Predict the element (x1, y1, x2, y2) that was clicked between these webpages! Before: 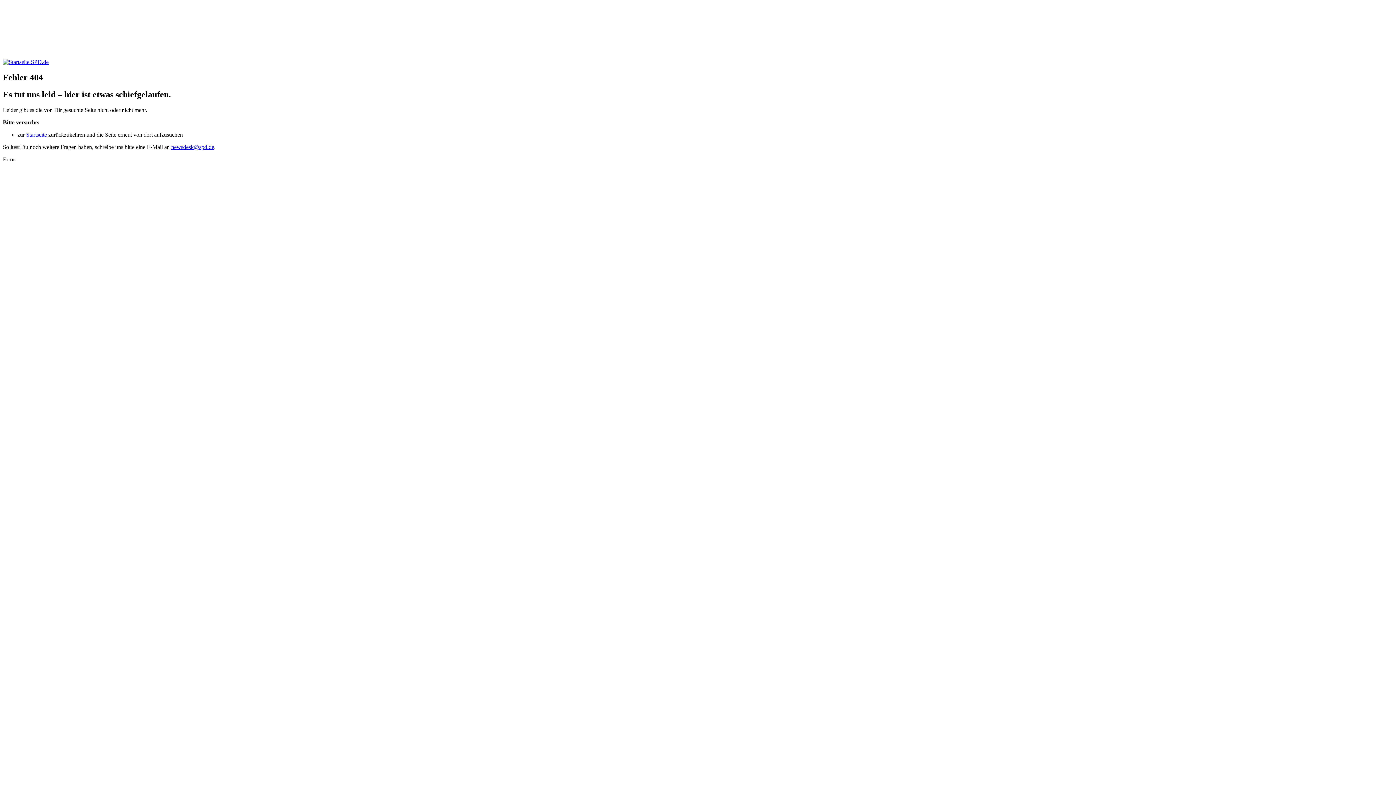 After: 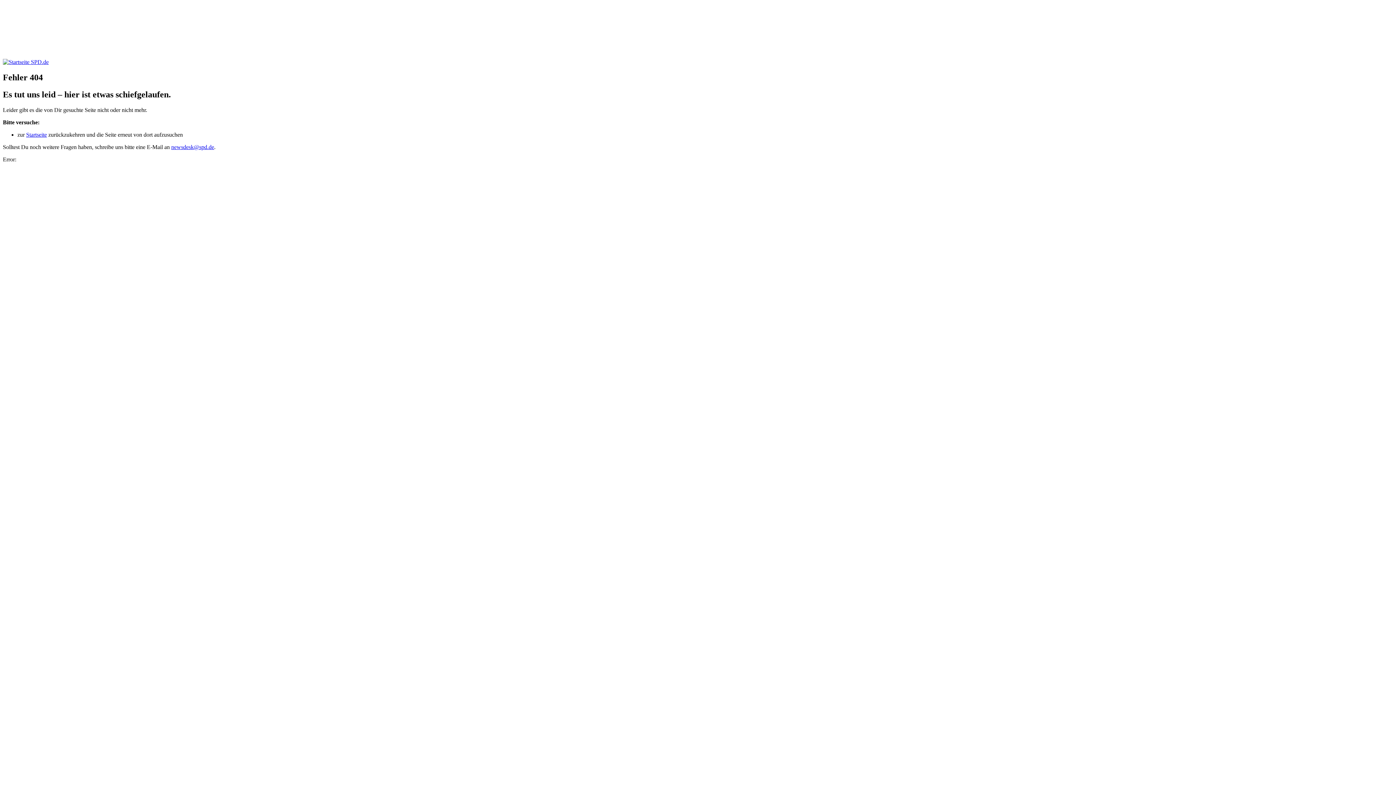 Action: label: newsdesk@spd.de bbox: (171, 143, 214, 150)